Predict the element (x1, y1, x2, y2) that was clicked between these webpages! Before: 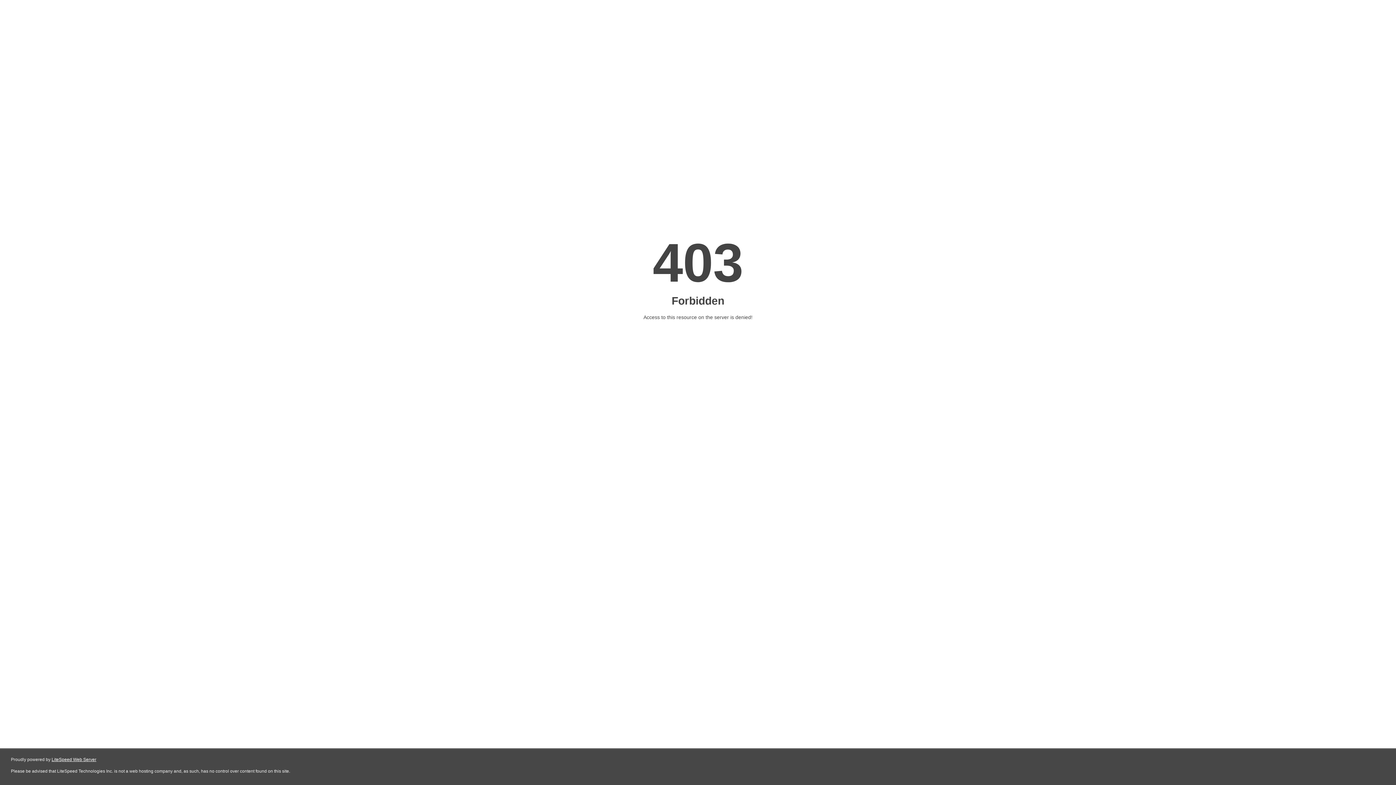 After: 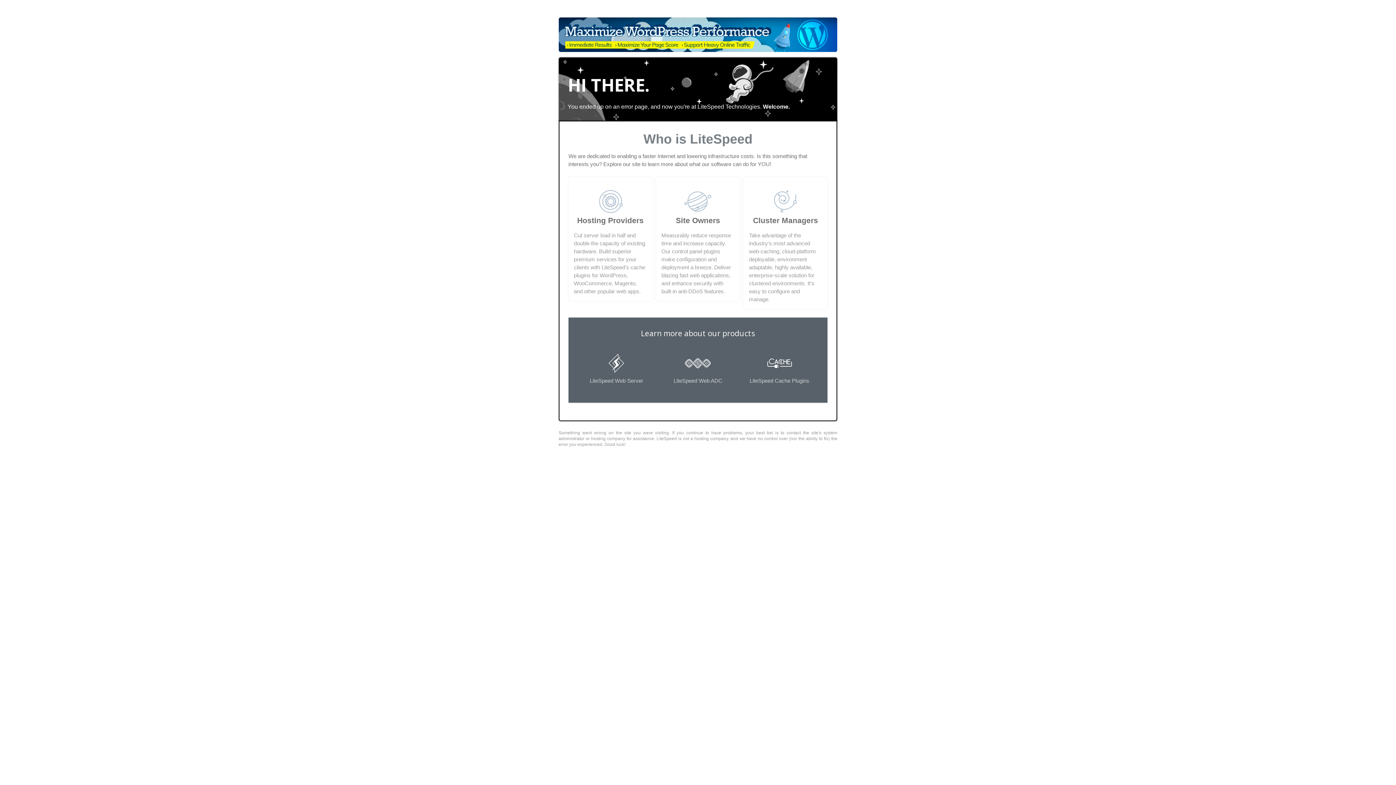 Action: label: LiteSpeed Web Server bbox: (51, 757, 96, 762)